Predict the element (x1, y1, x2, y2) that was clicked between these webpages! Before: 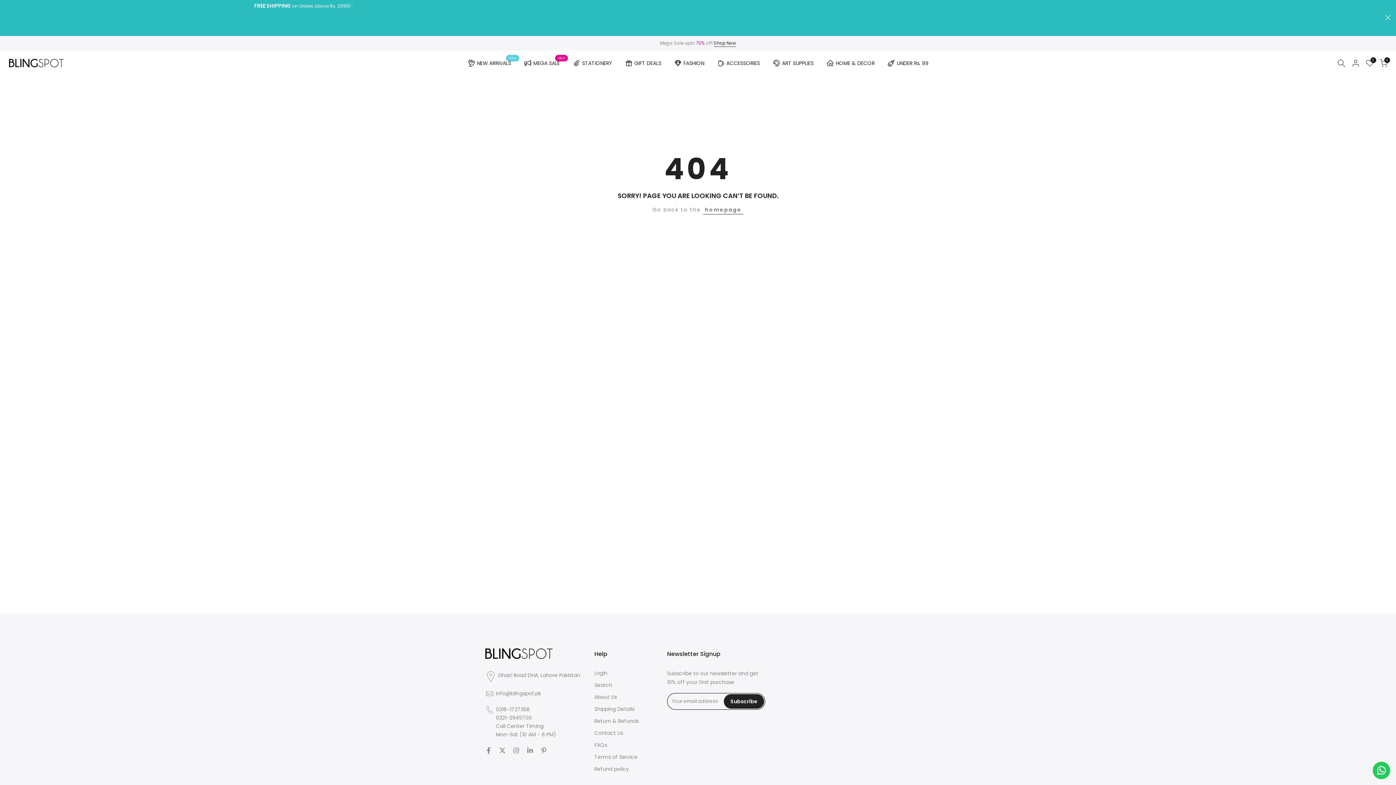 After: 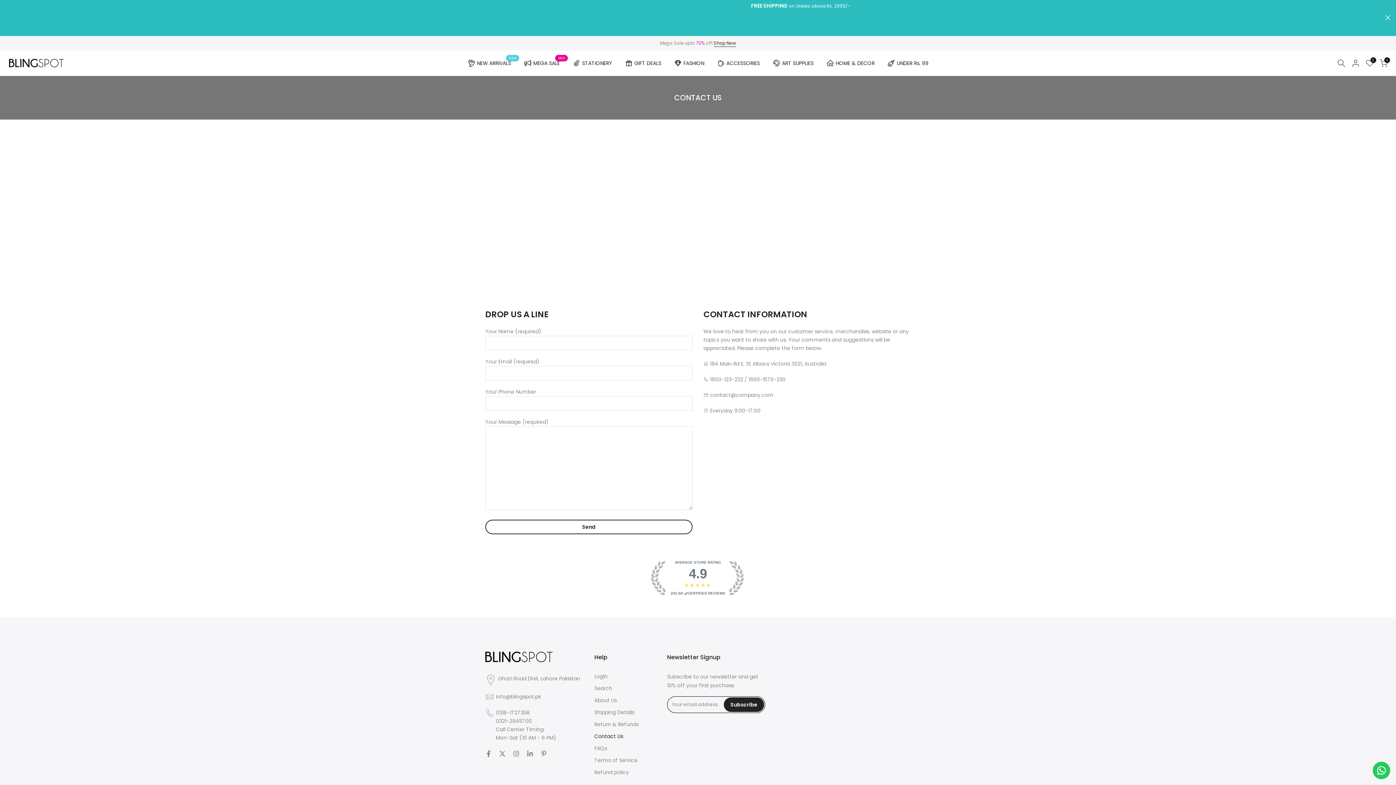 Action: bbox: (594, 730, 623, 737) label: Contact Us